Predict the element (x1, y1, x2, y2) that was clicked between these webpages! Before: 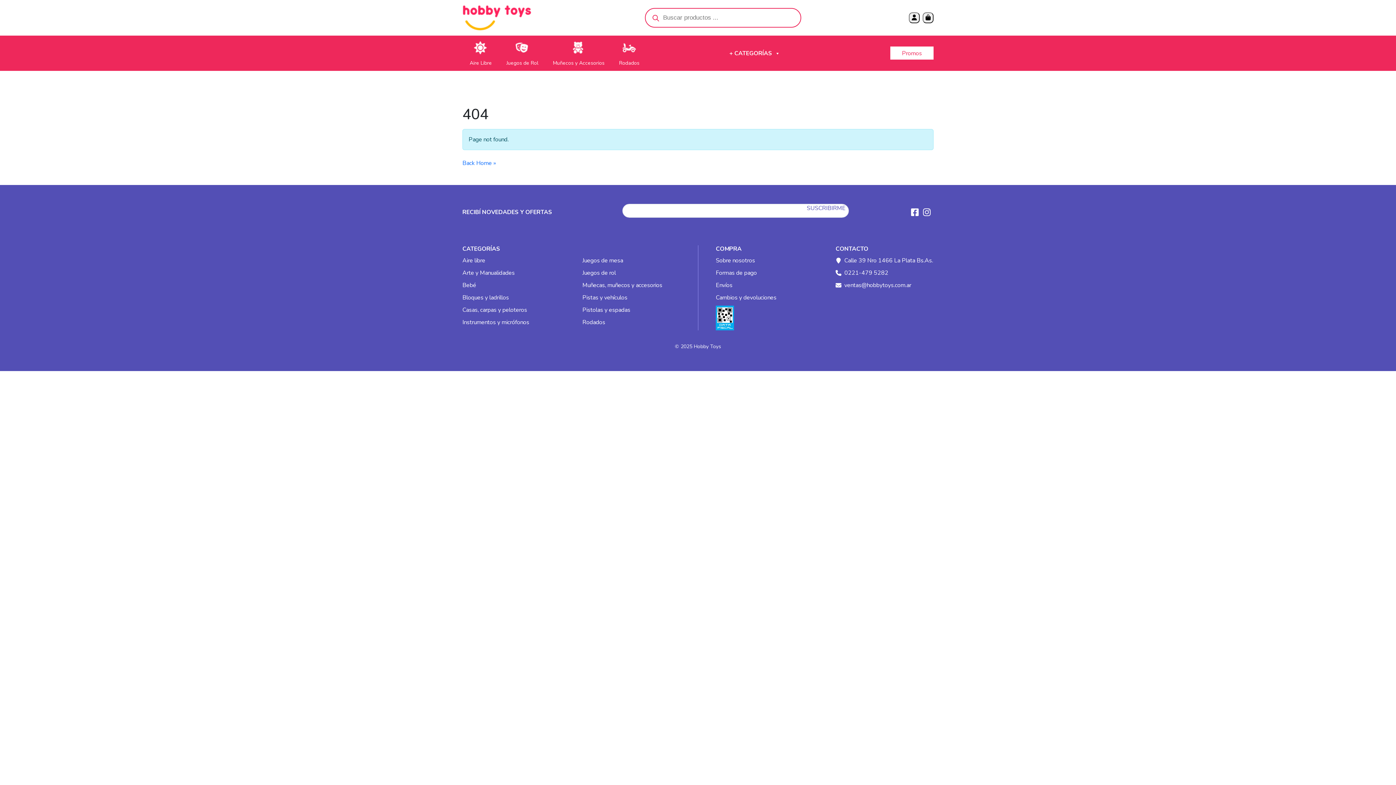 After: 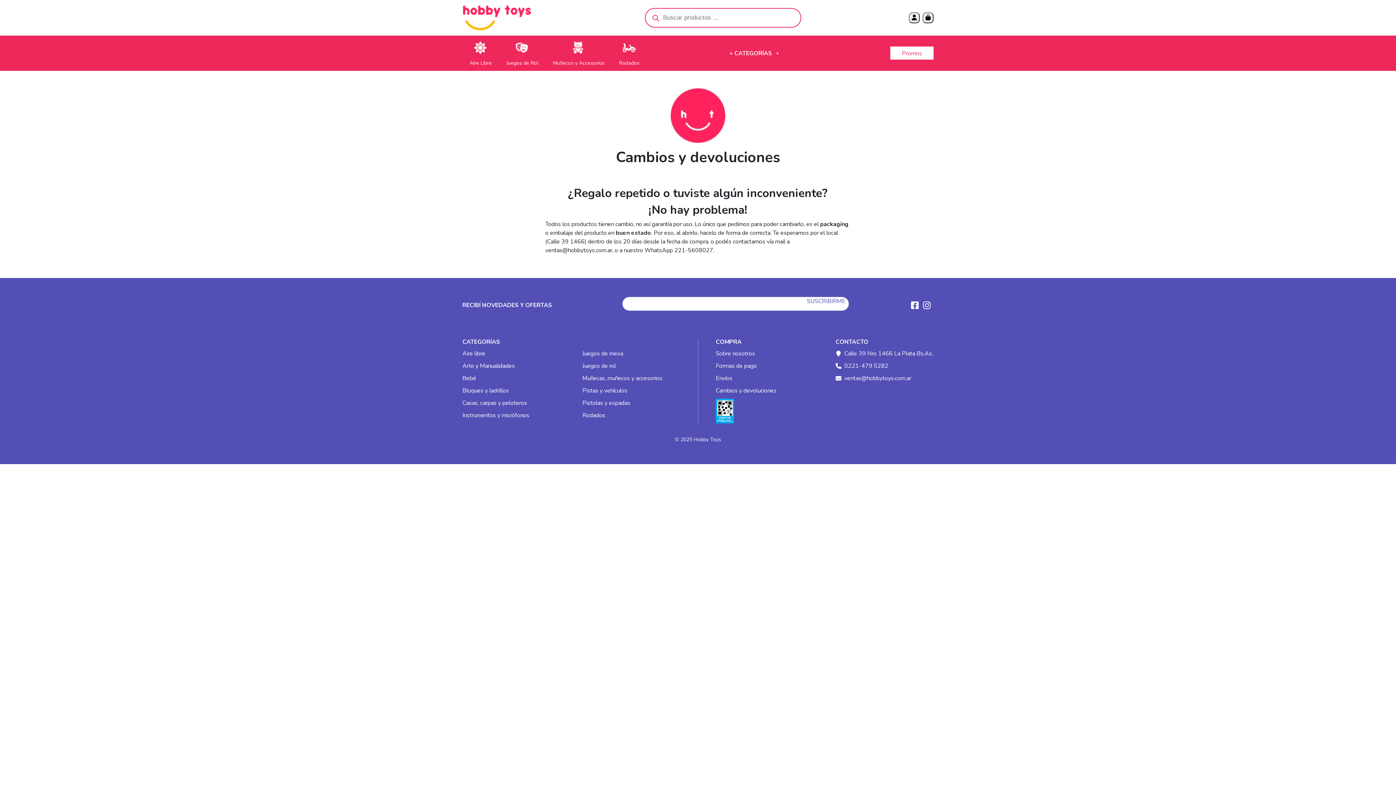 Action: bbox: (716, 293, 776, 301) label: Cambios y devoluciones